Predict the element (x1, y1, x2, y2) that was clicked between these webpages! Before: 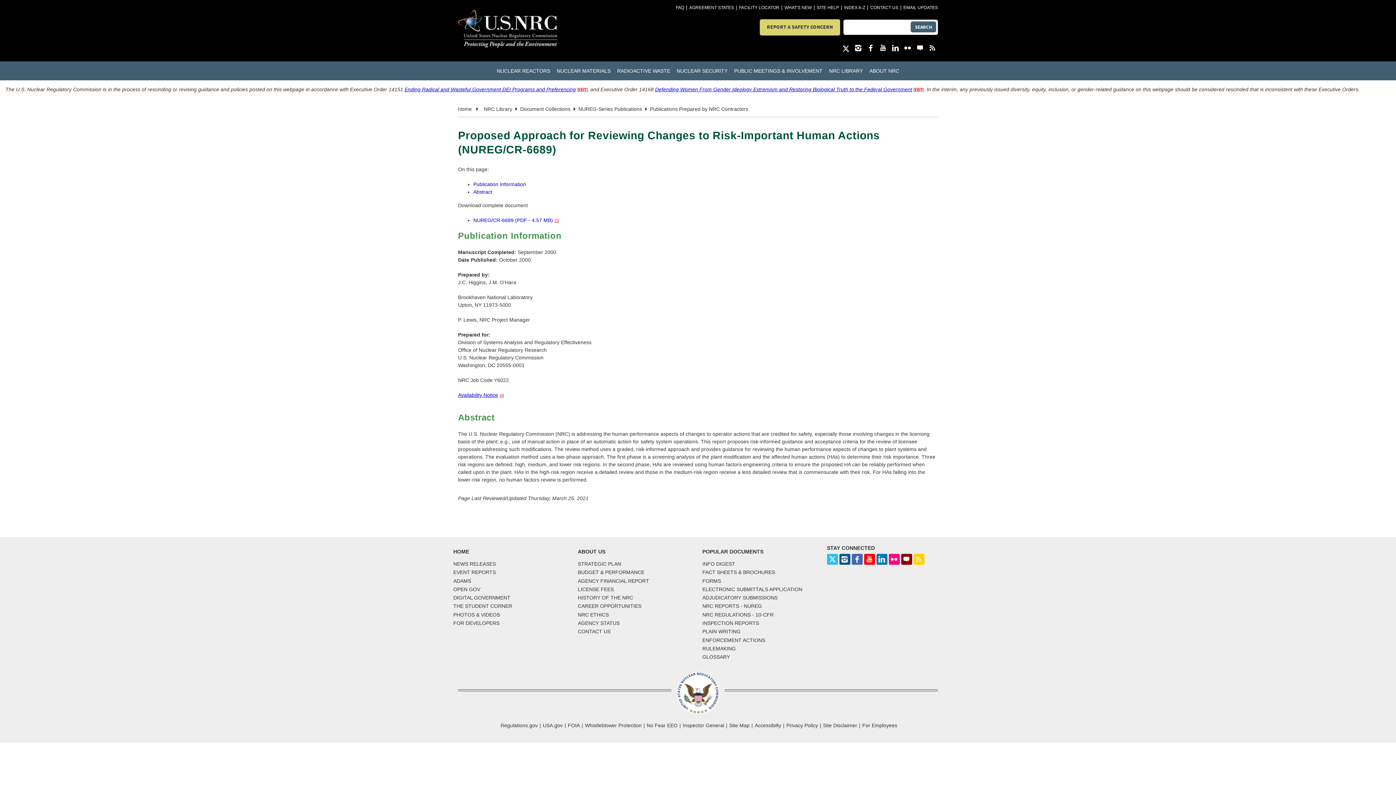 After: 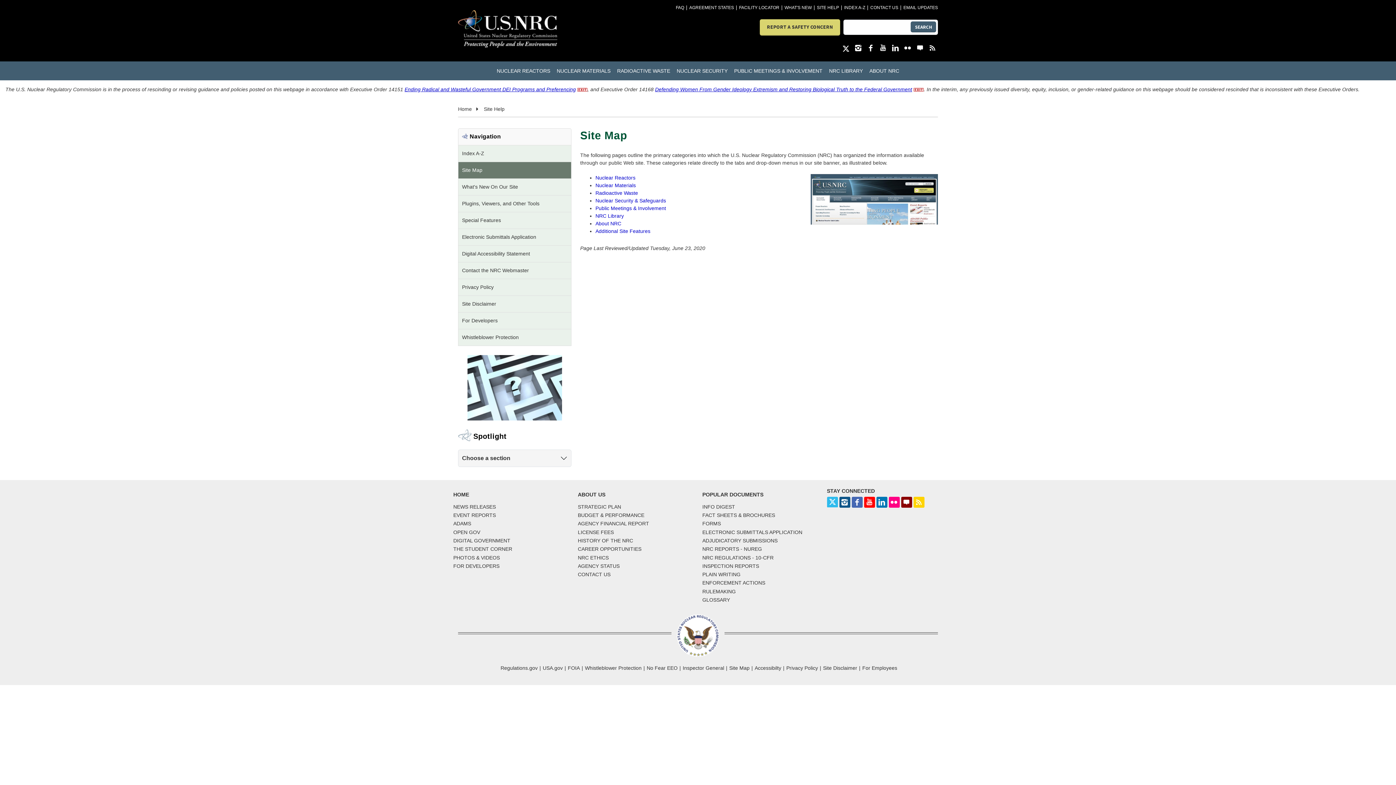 Action: label: Site Map bbox: (729, 722, 749, 728)